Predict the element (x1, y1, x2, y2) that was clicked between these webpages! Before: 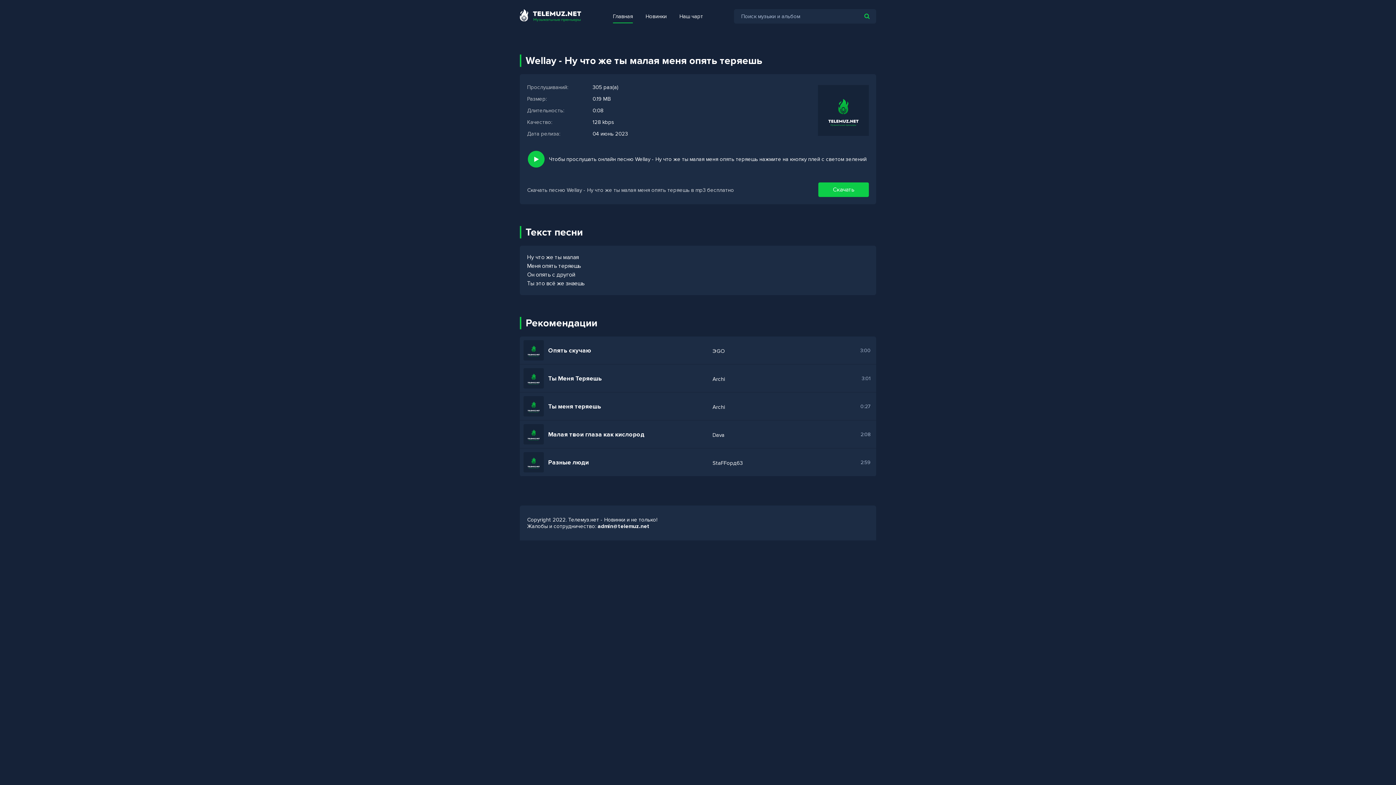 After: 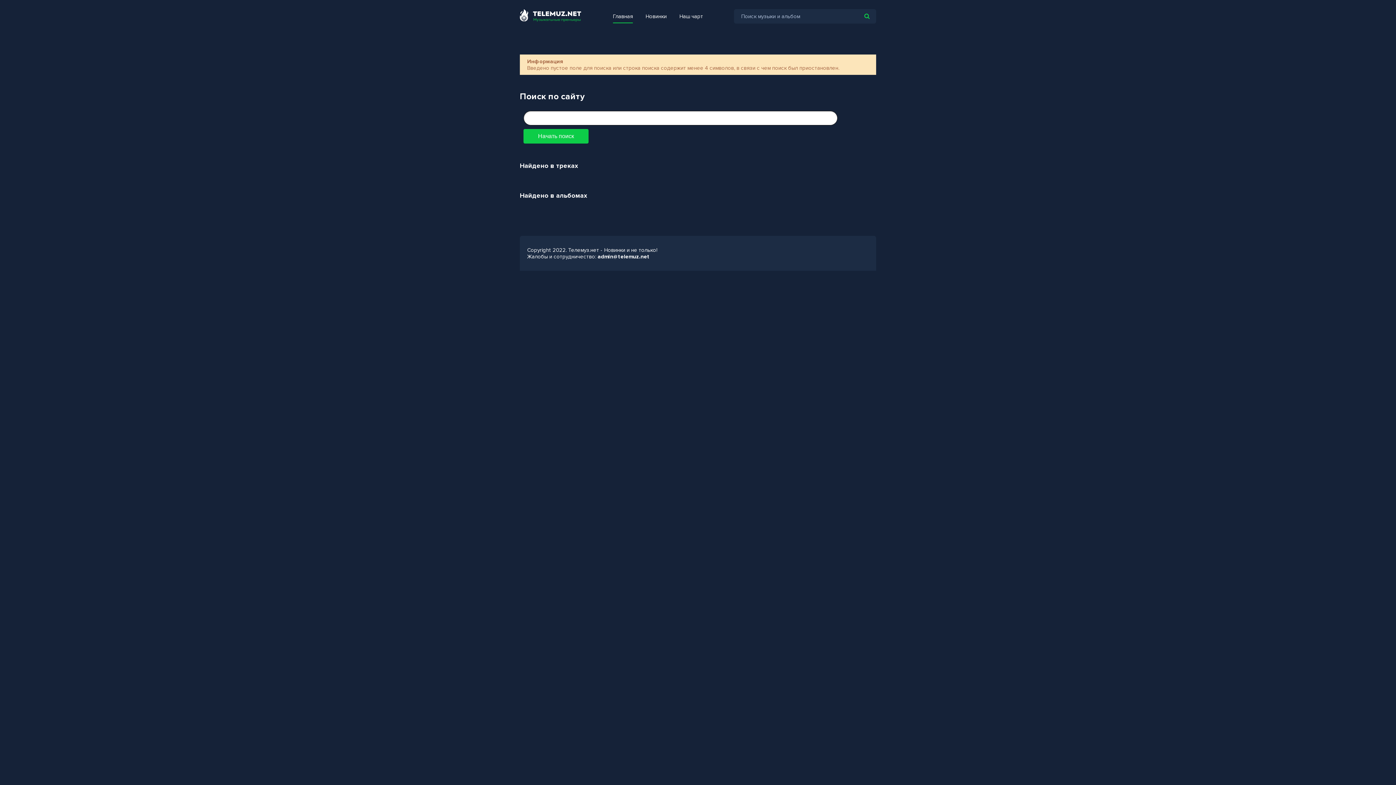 Action: bbox: (860, 9, 874, 23)